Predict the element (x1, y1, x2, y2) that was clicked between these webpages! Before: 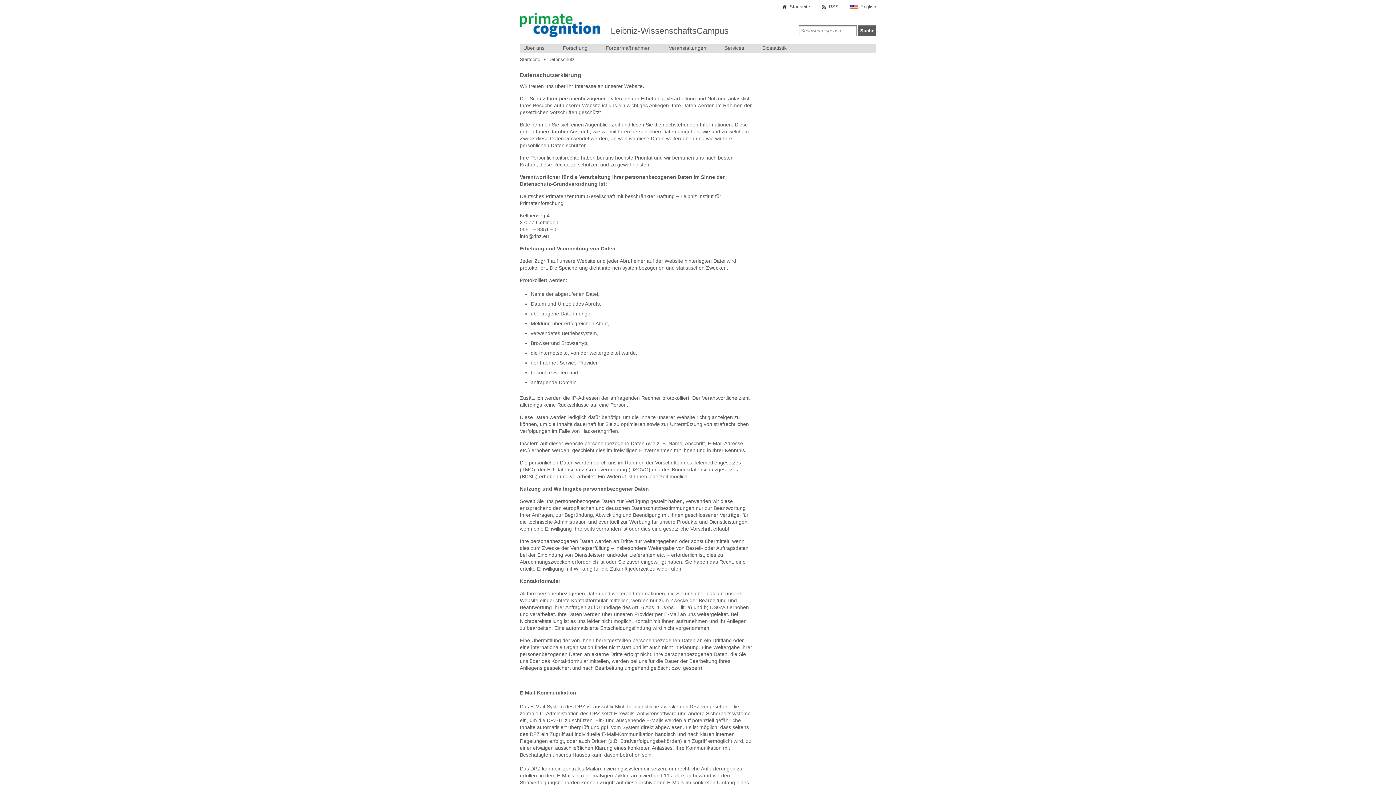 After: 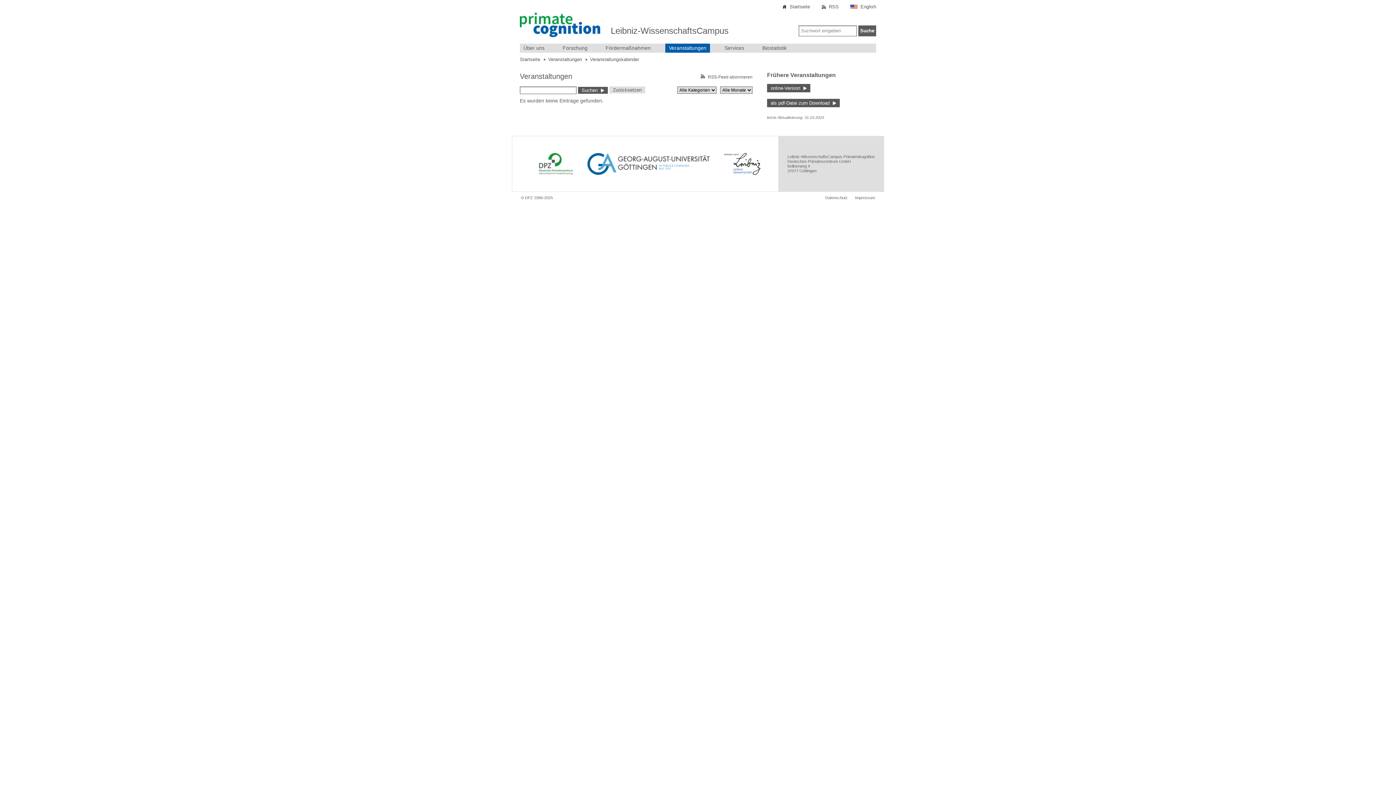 Action: label: Veranstaltungen bbox: (665, 43, 710, 52)